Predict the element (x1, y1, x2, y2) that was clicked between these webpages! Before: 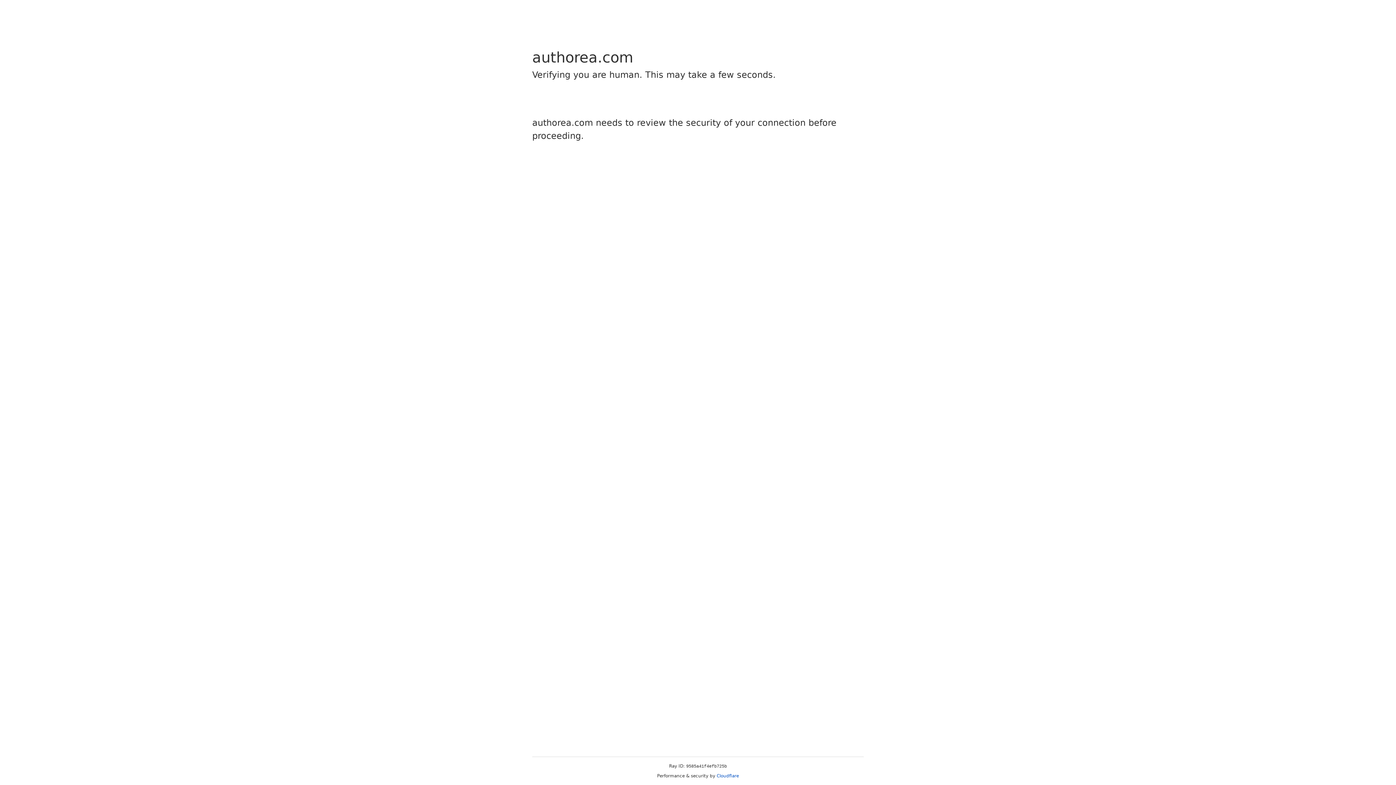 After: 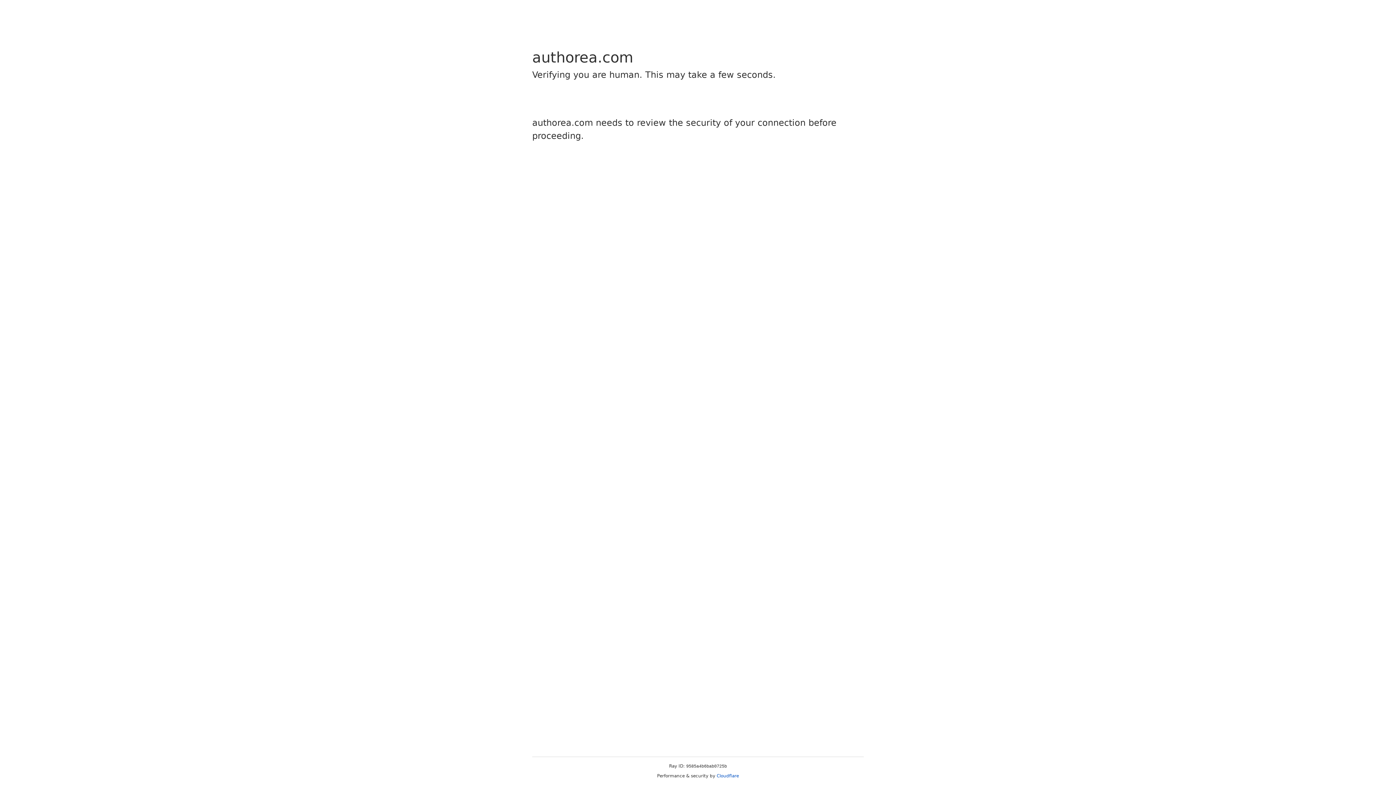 Action: label: Cloudflare bbox: (716, 773, 739, 778)